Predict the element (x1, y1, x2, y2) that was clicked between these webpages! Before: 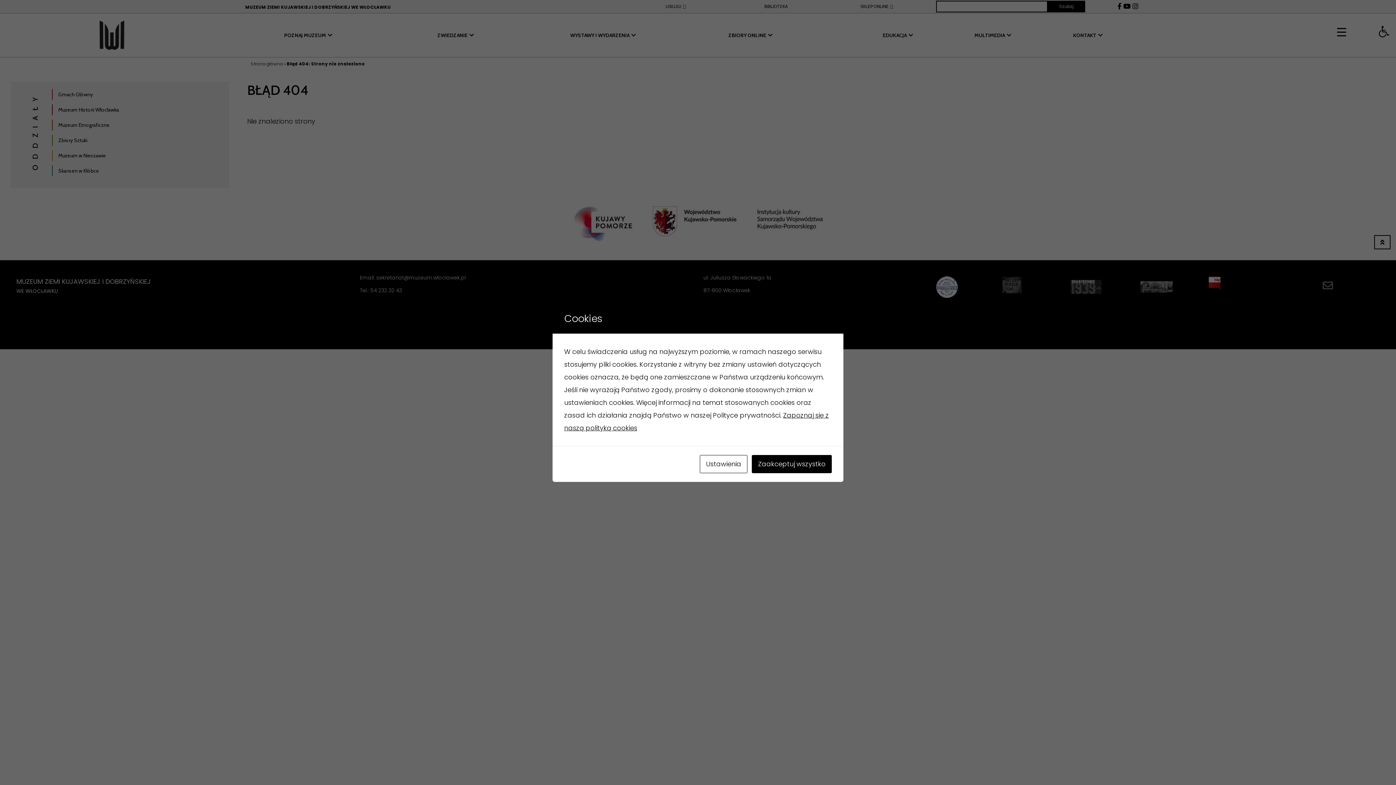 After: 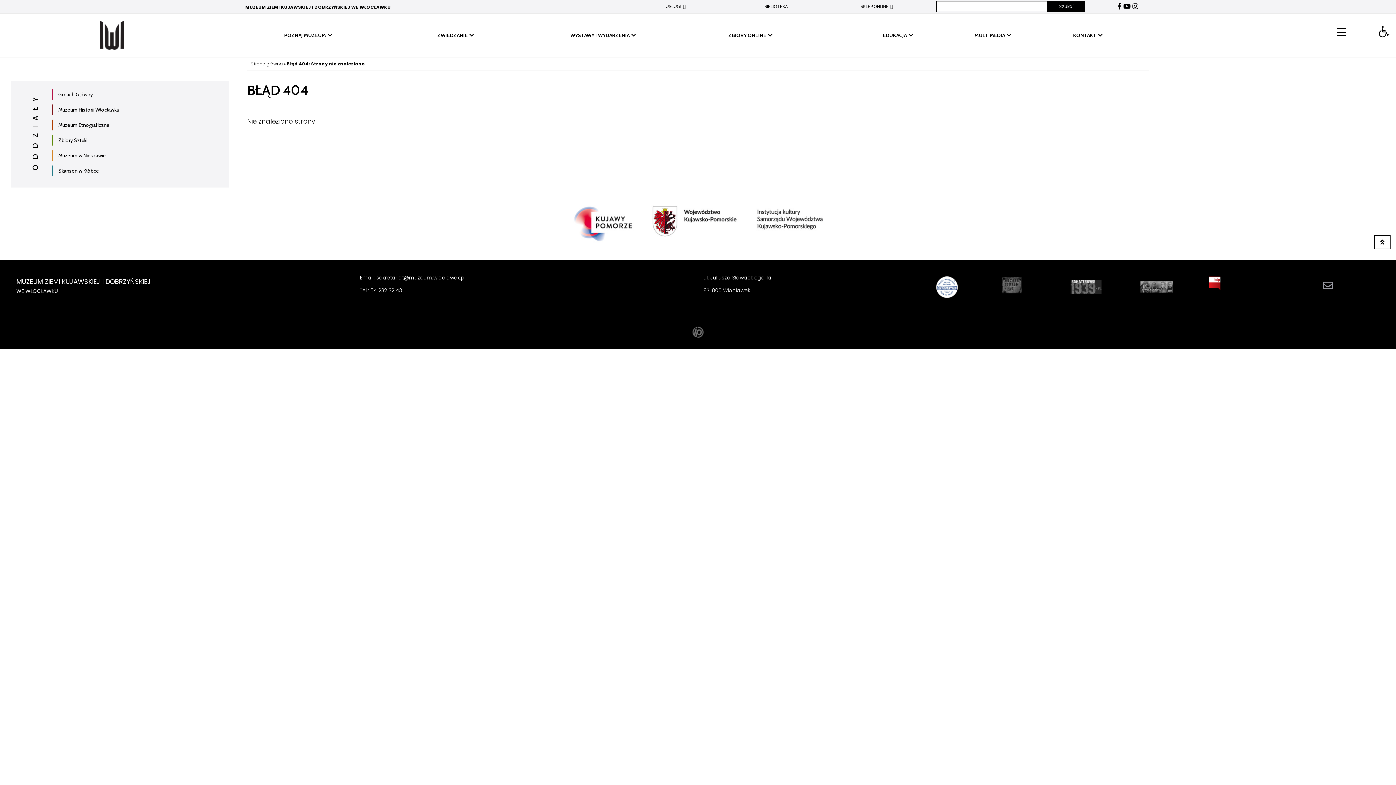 Action: label: Zaakceptuj wszystko bbox: (752, 455, 832, 473)